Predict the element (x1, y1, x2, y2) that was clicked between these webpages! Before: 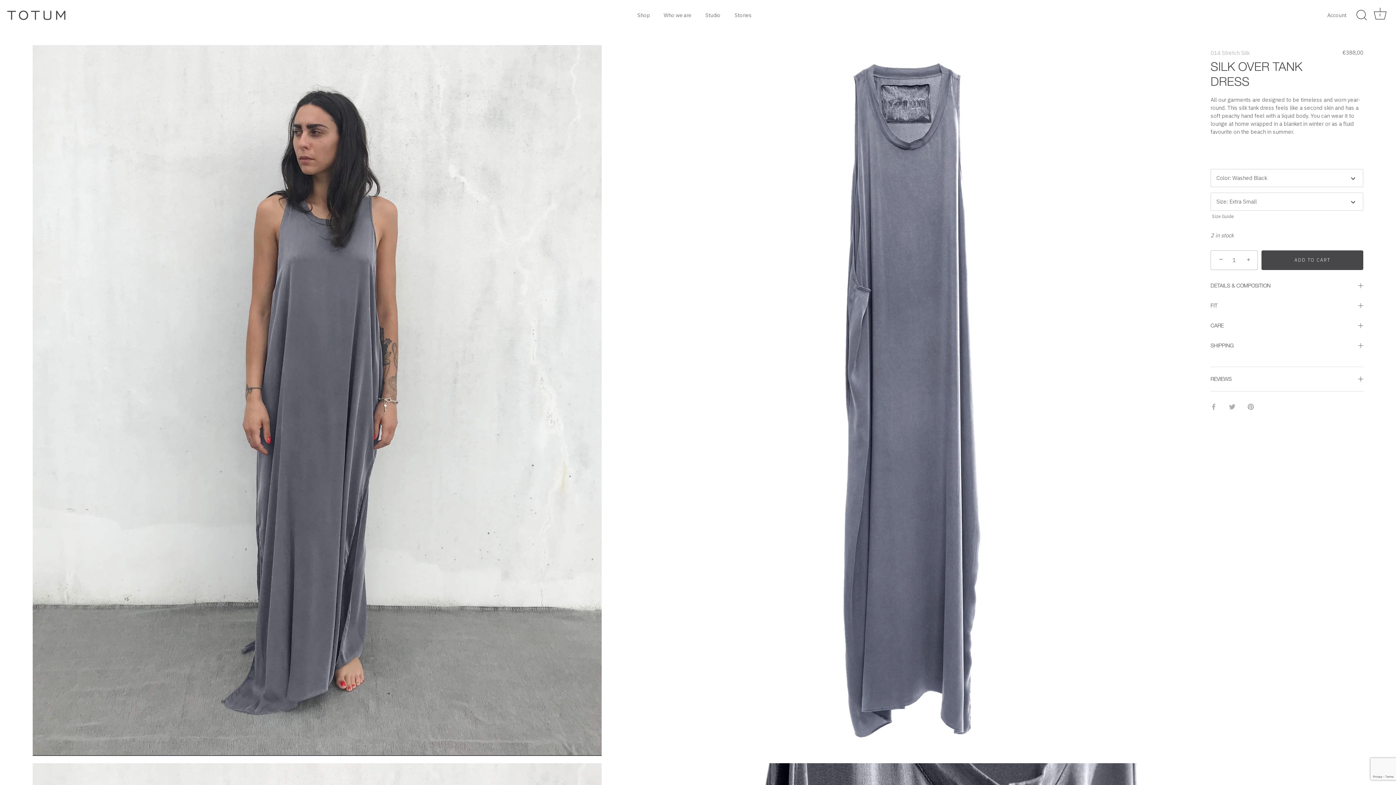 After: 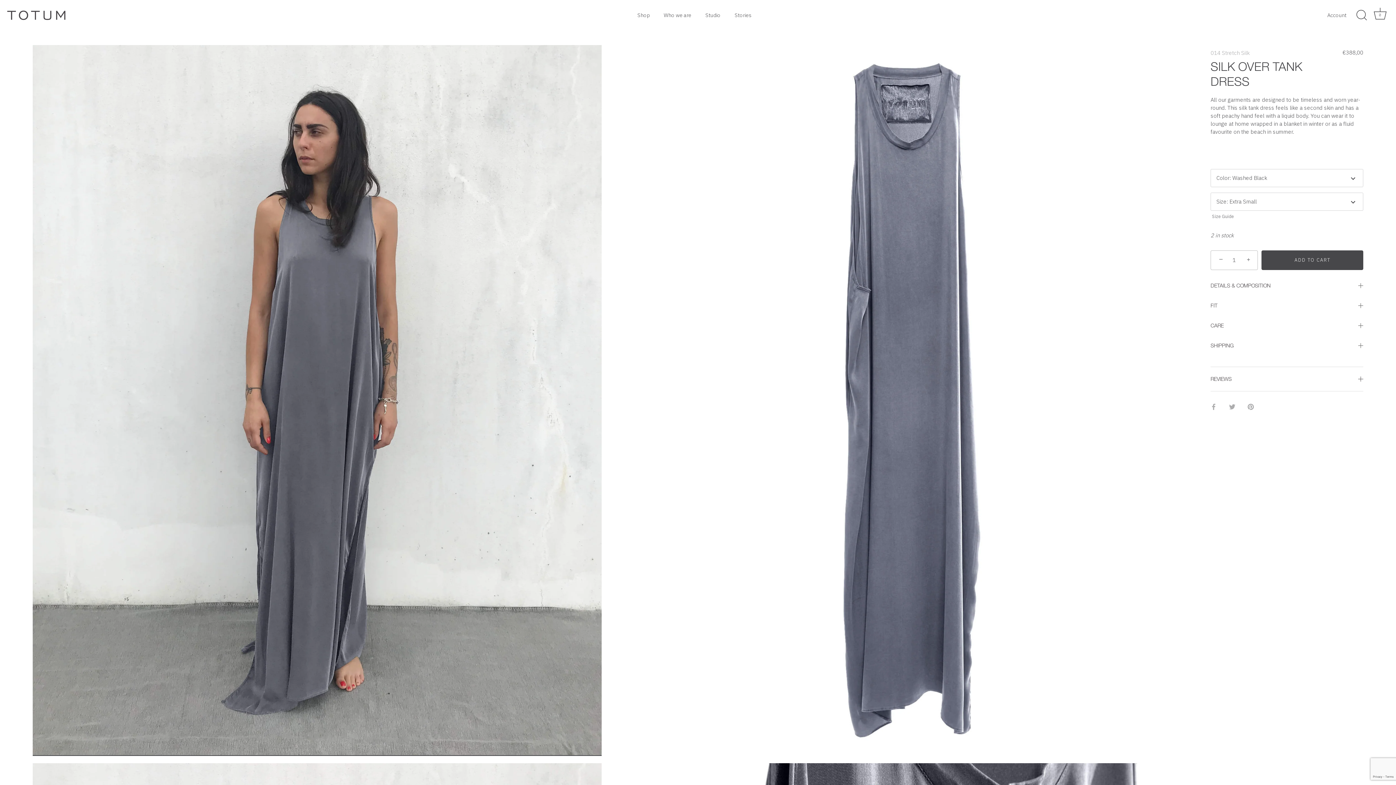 Action: label: − bbox: (1212, 251, 1228, 267)